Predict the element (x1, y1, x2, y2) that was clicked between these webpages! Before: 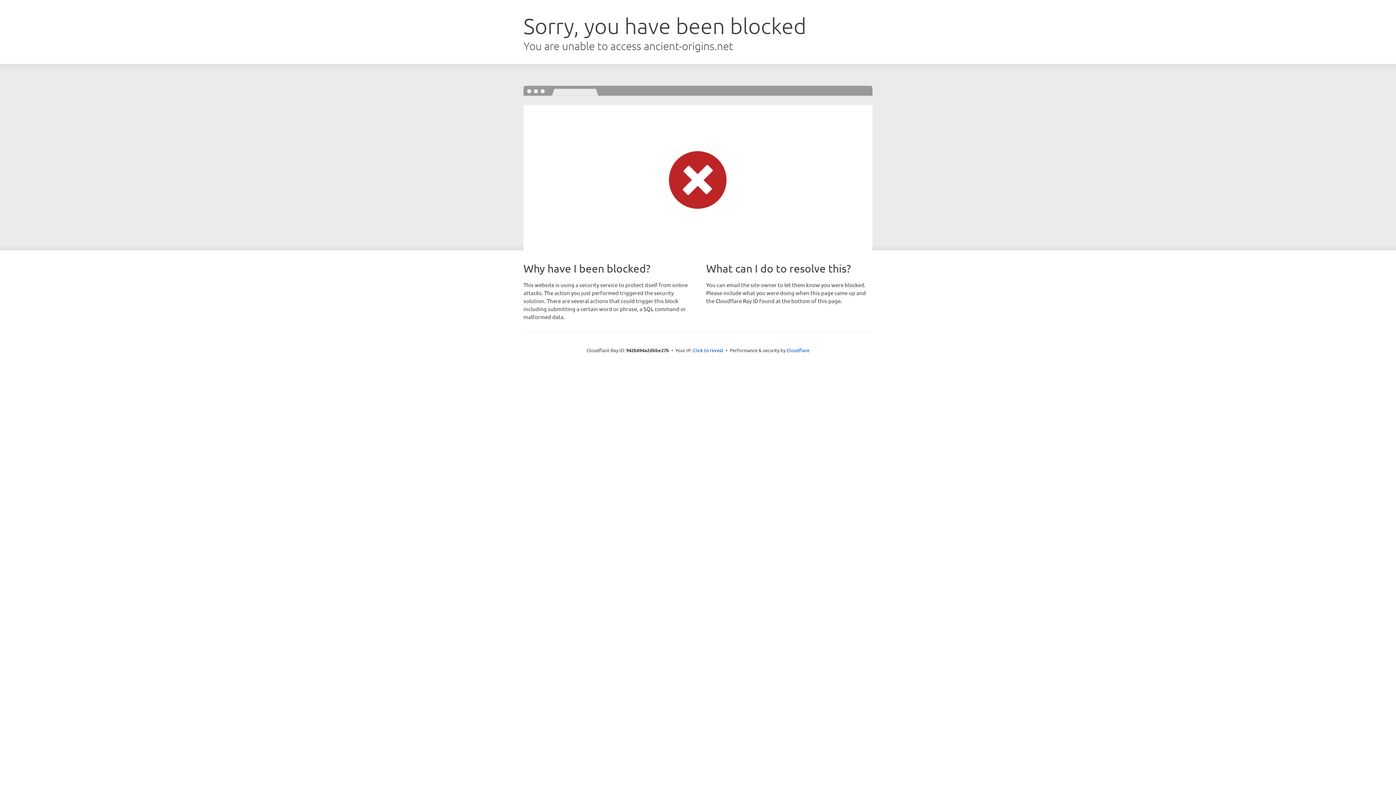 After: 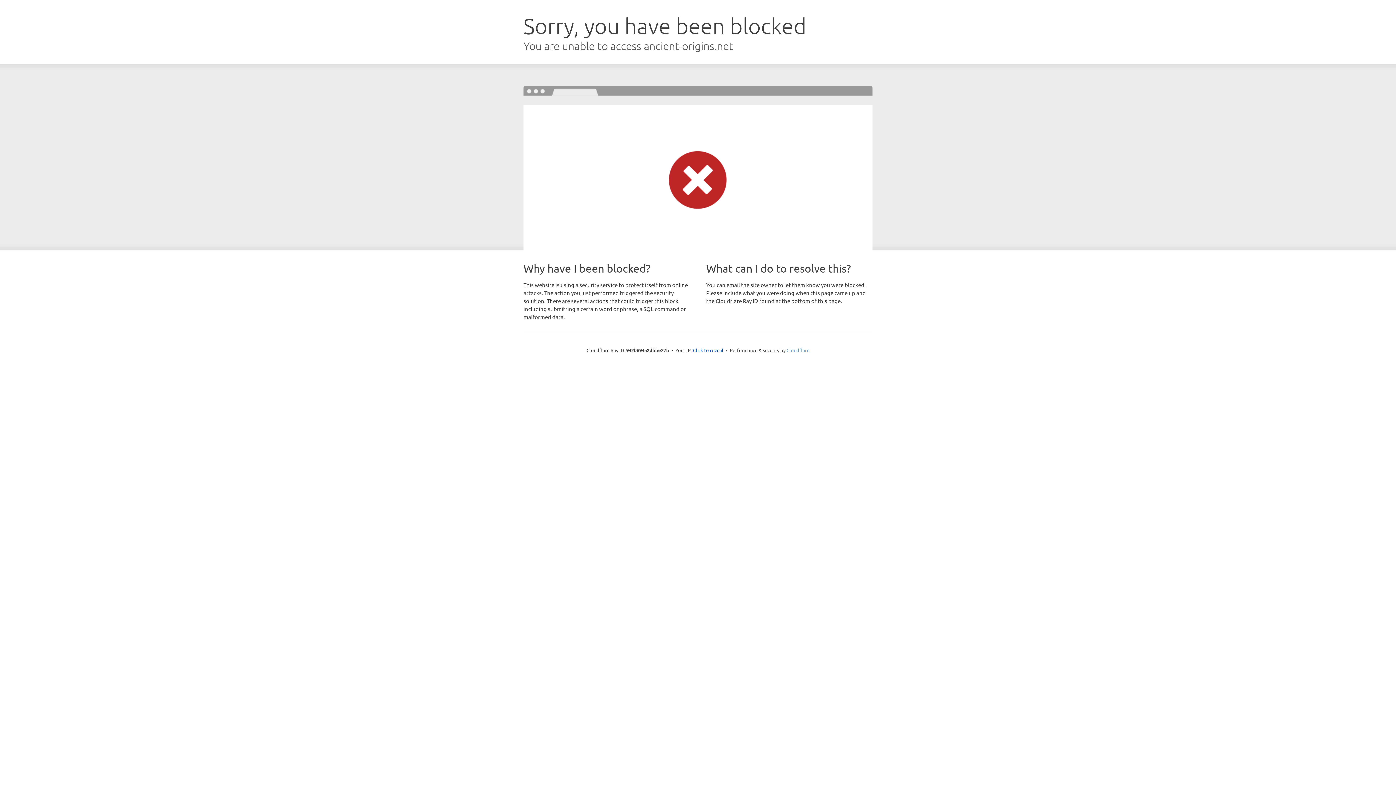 Action: bbox: (786, 347, 809, 353) label: Cloudflare